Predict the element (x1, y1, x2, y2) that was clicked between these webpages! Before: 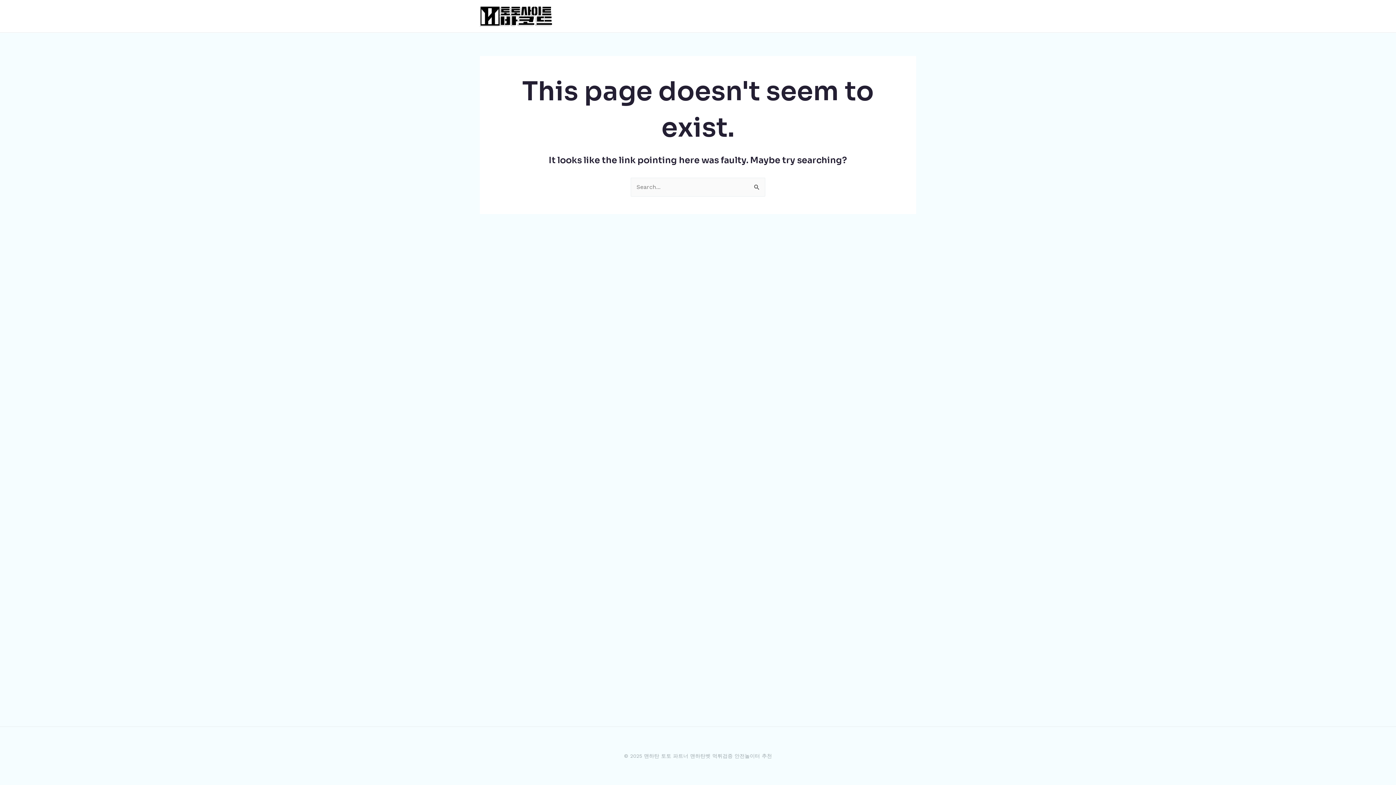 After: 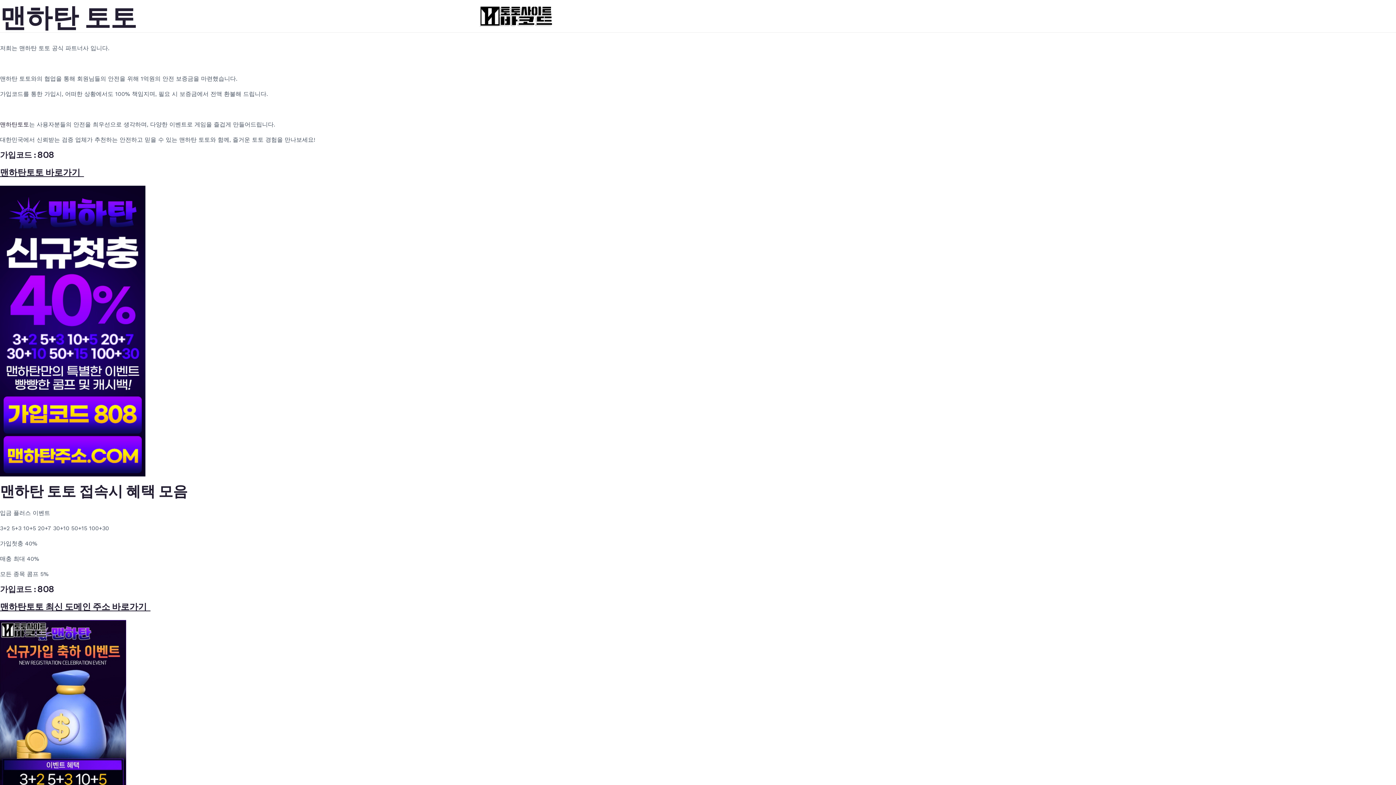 Action: bbox: (480, 12, 552, 19)